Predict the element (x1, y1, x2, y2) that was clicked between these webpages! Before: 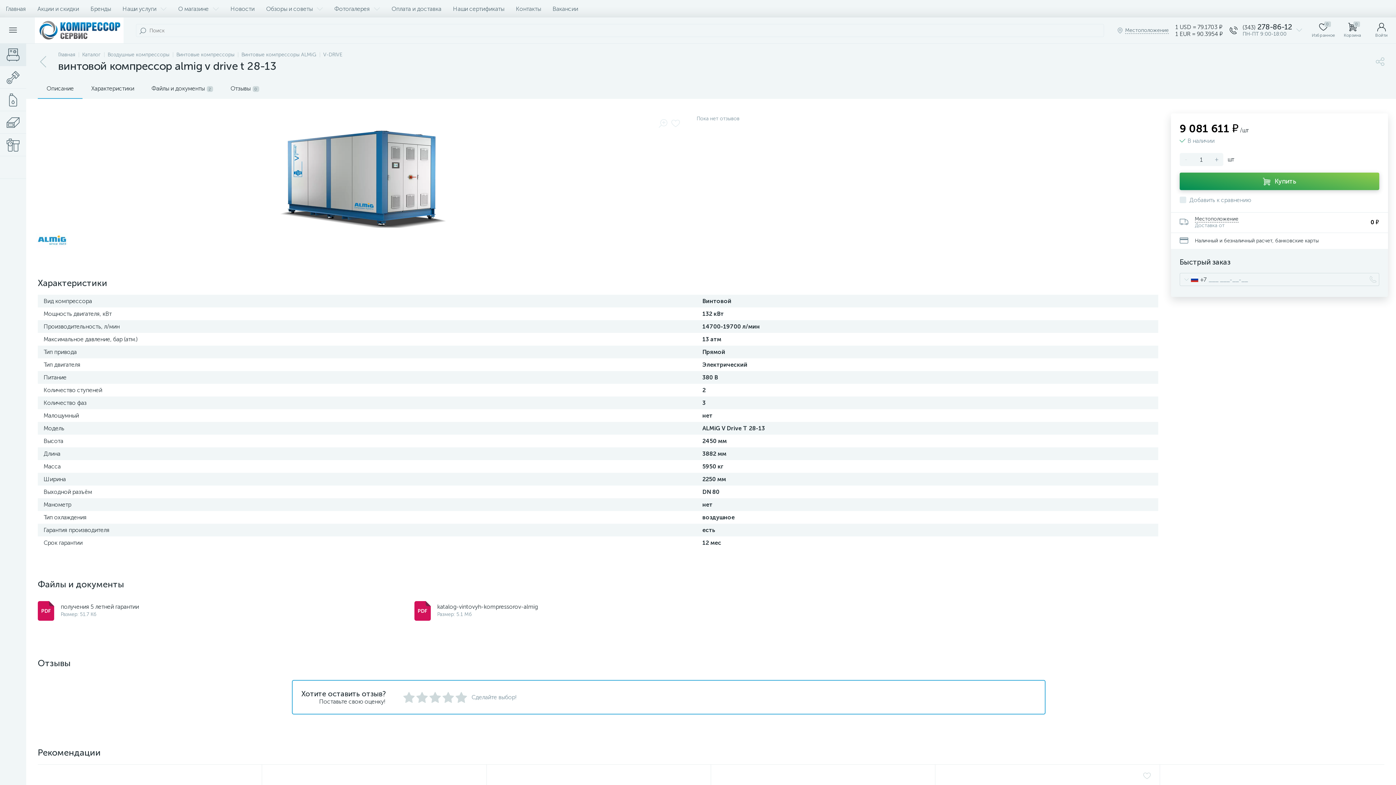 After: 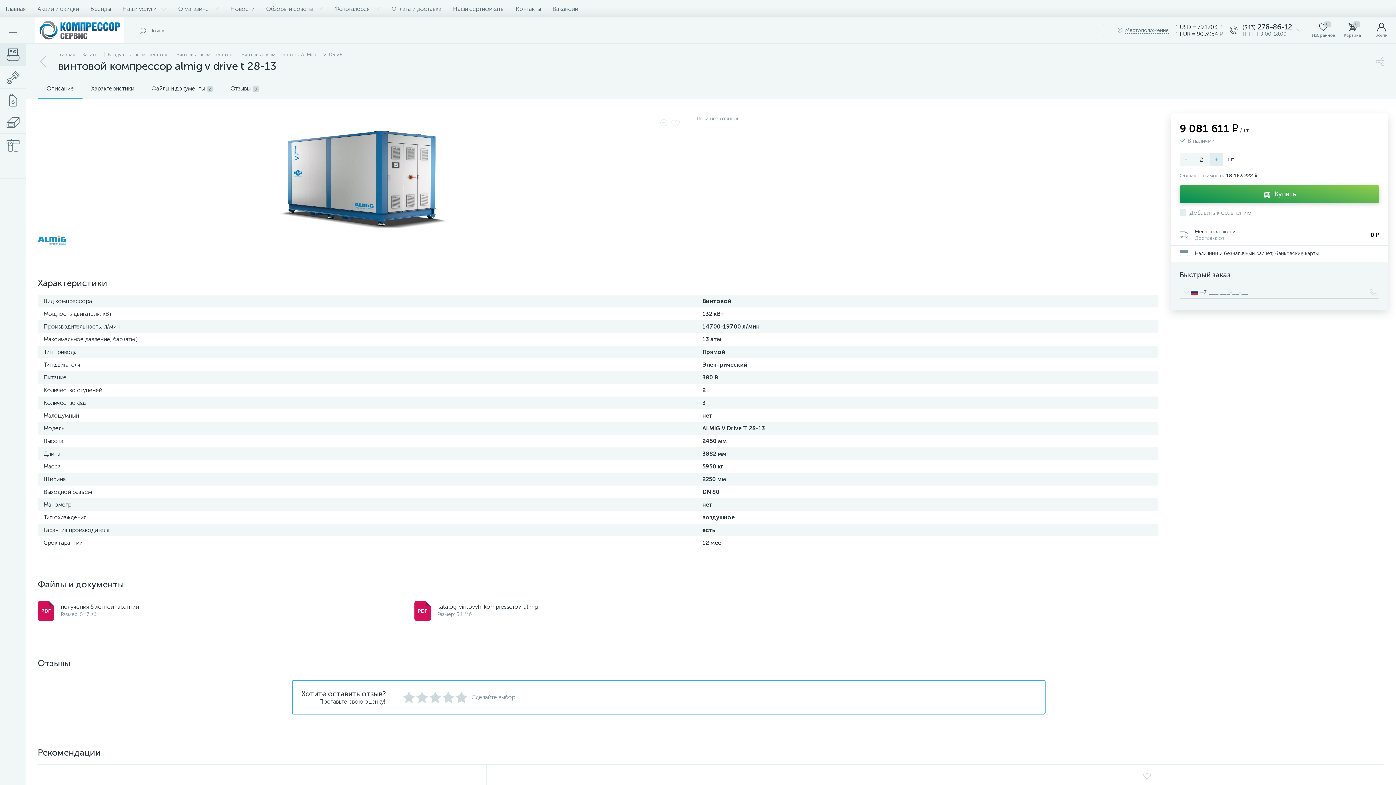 Action: bbox: (1210, 153, 1223, 166) label: +